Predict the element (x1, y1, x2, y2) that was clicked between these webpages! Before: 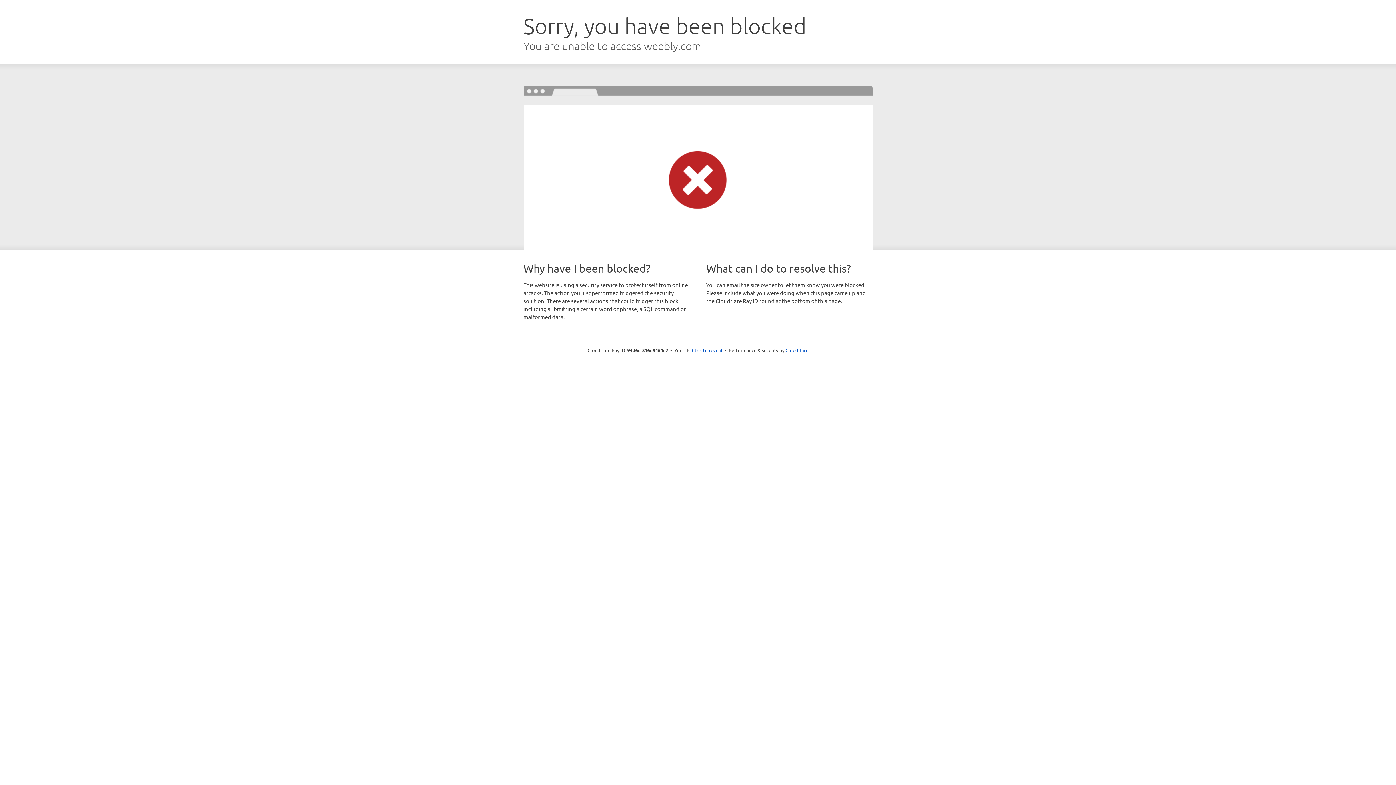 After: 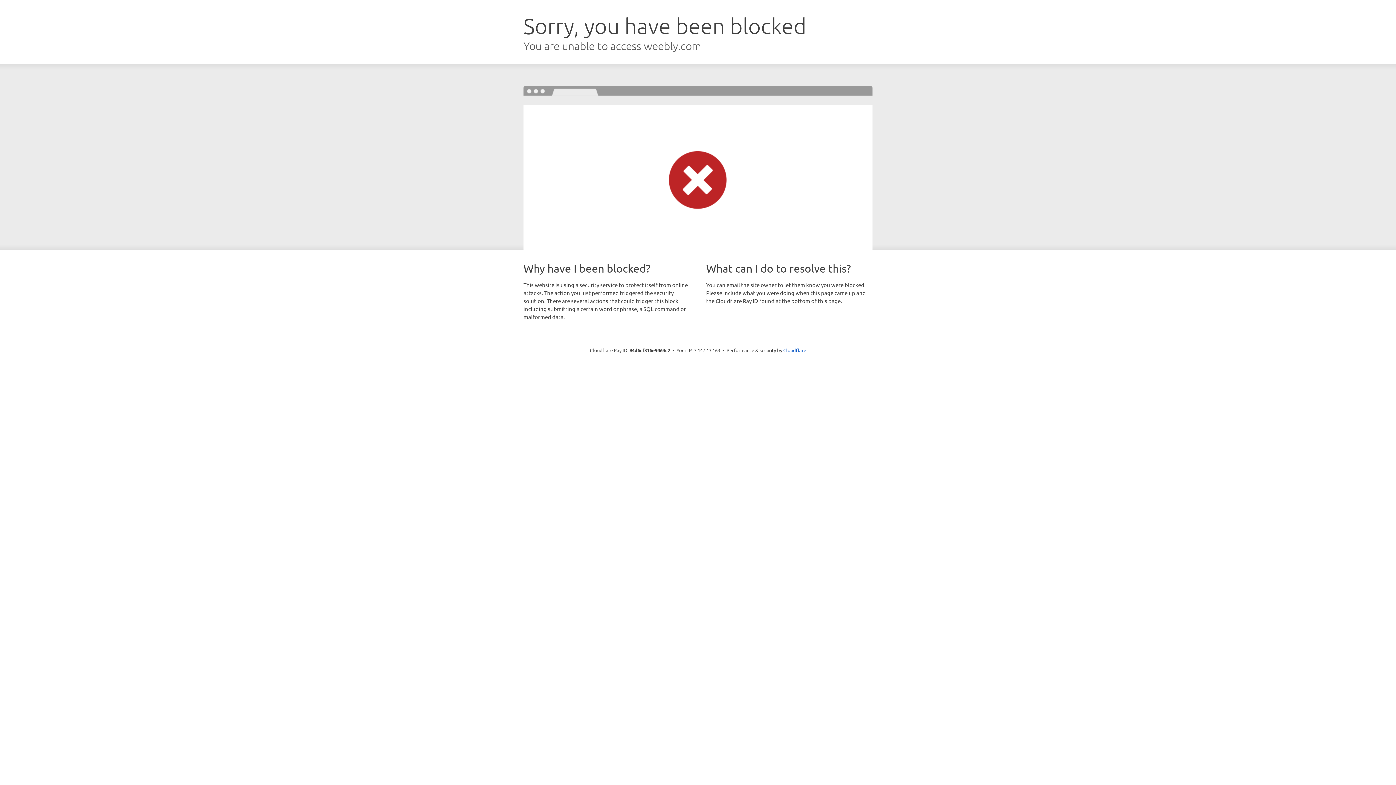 Action: bbox: (692, 346, 722, 353) label: Click to reveal